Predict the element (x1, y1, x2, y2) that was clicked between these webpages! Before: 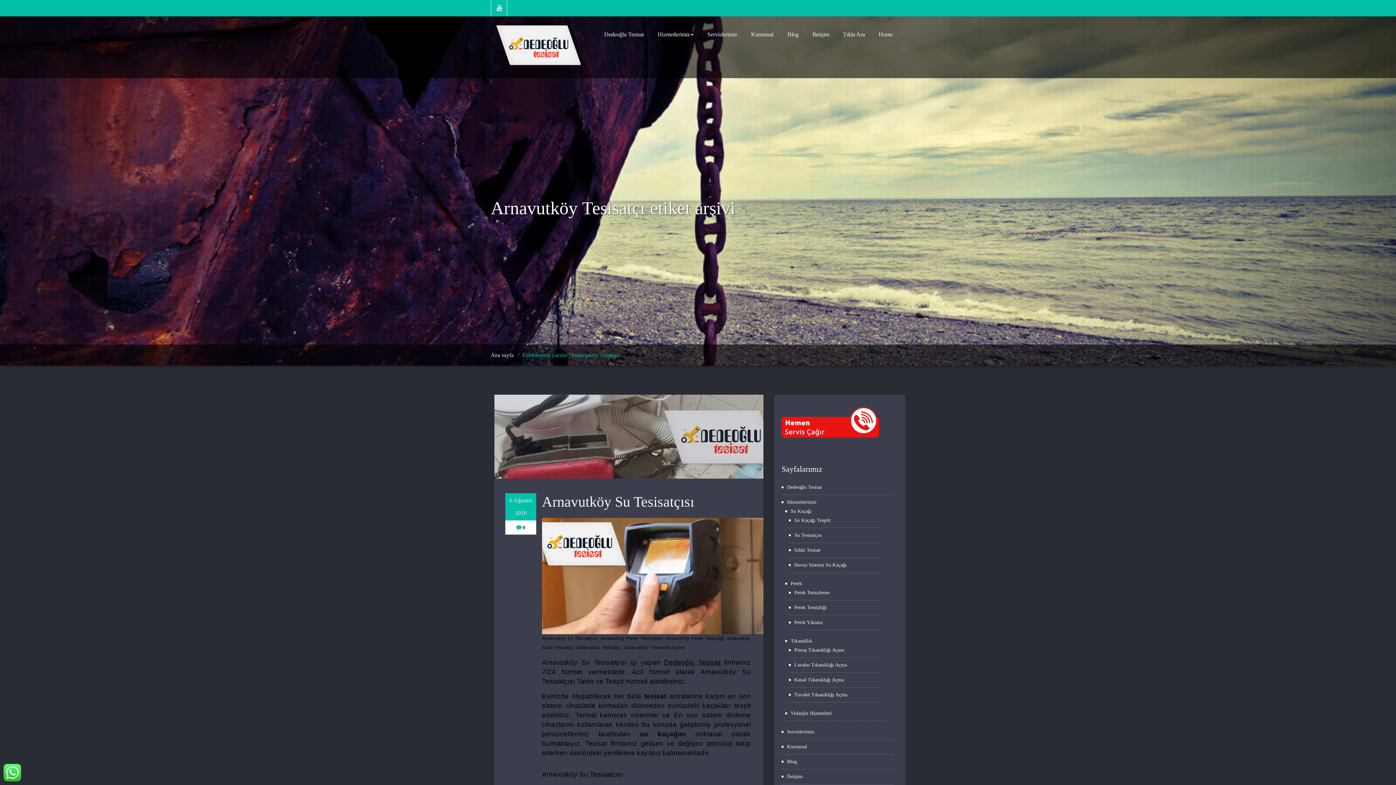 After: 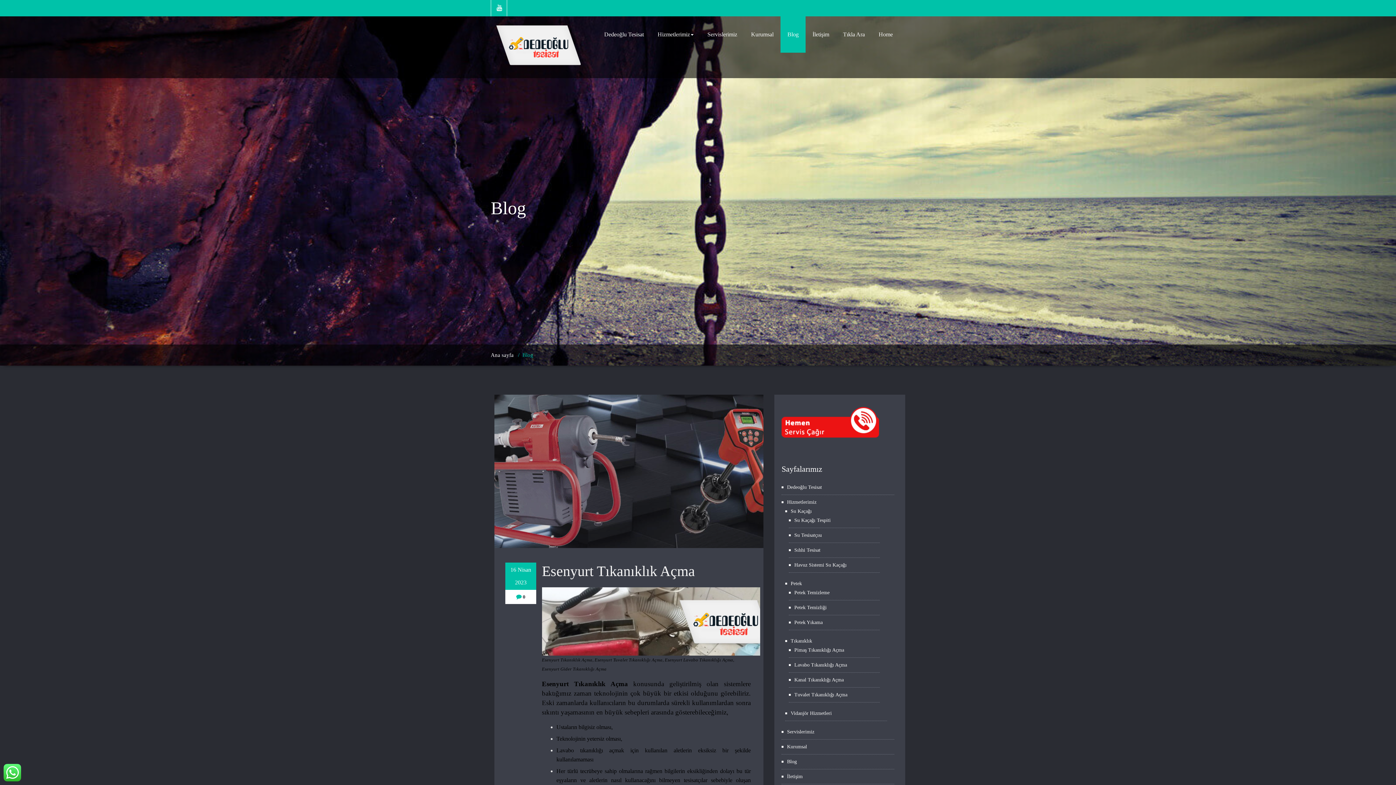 Action: label: Blog bbox: (781, 759, 797, 764)